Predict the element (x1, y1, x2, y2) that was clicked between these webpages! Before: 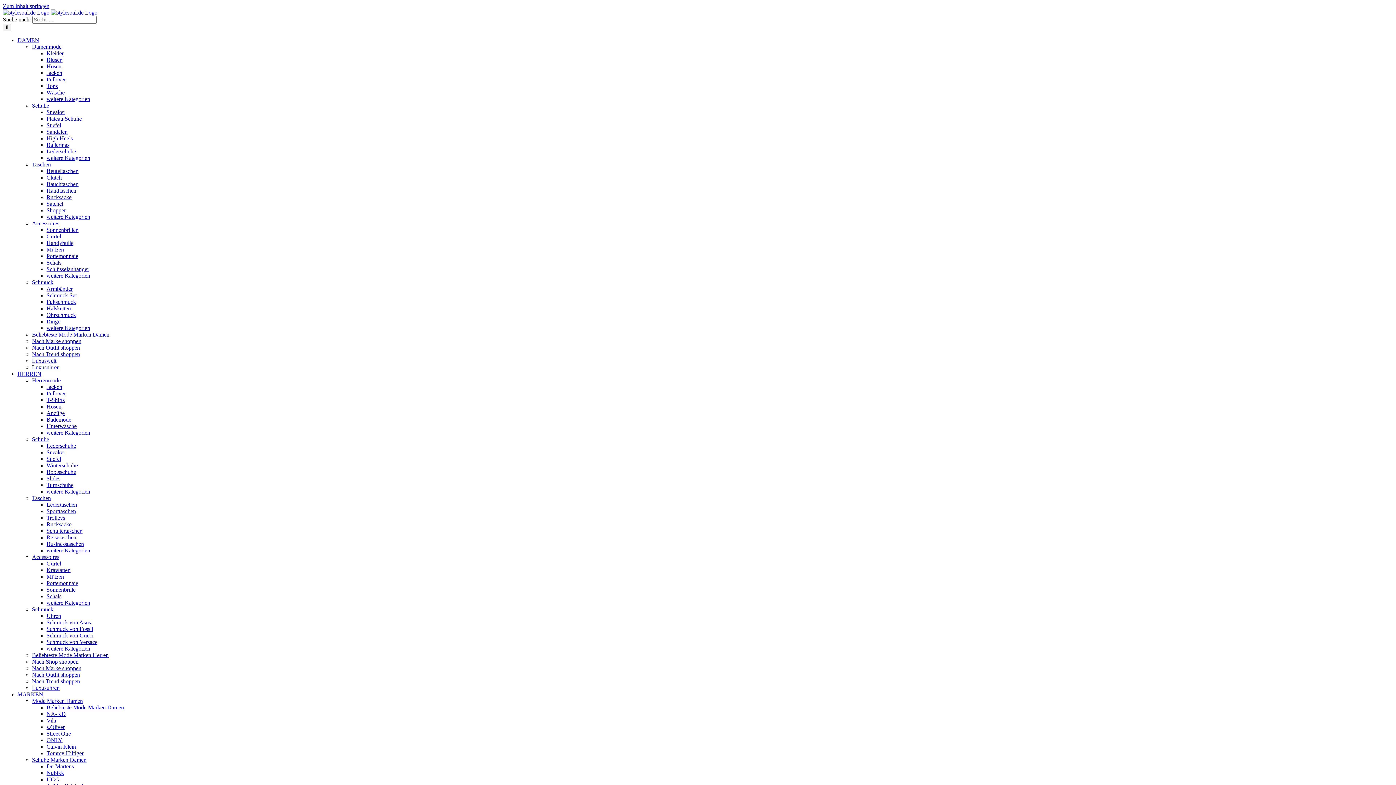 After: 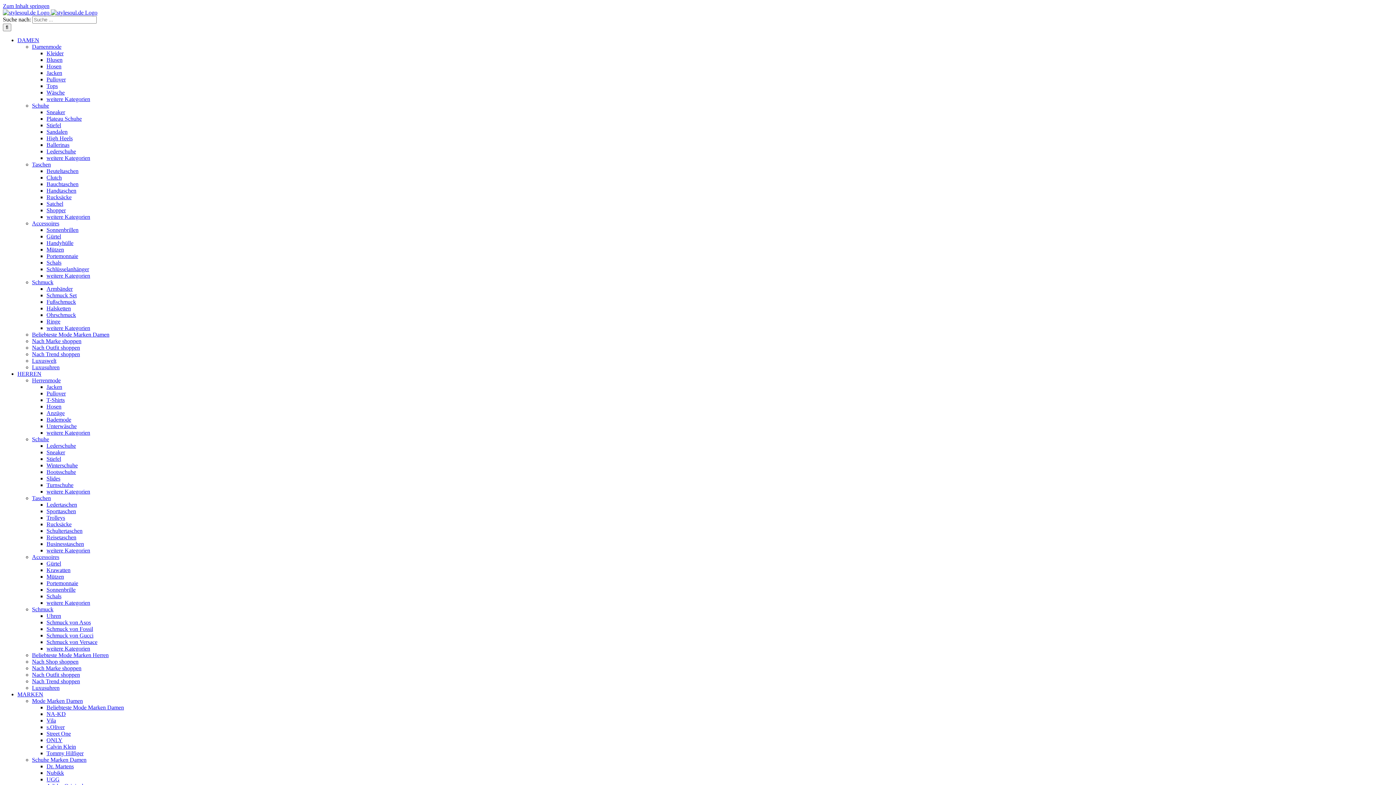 Action: bbox: (32, 672, 80, 678) label: Nach Outfit shoppen